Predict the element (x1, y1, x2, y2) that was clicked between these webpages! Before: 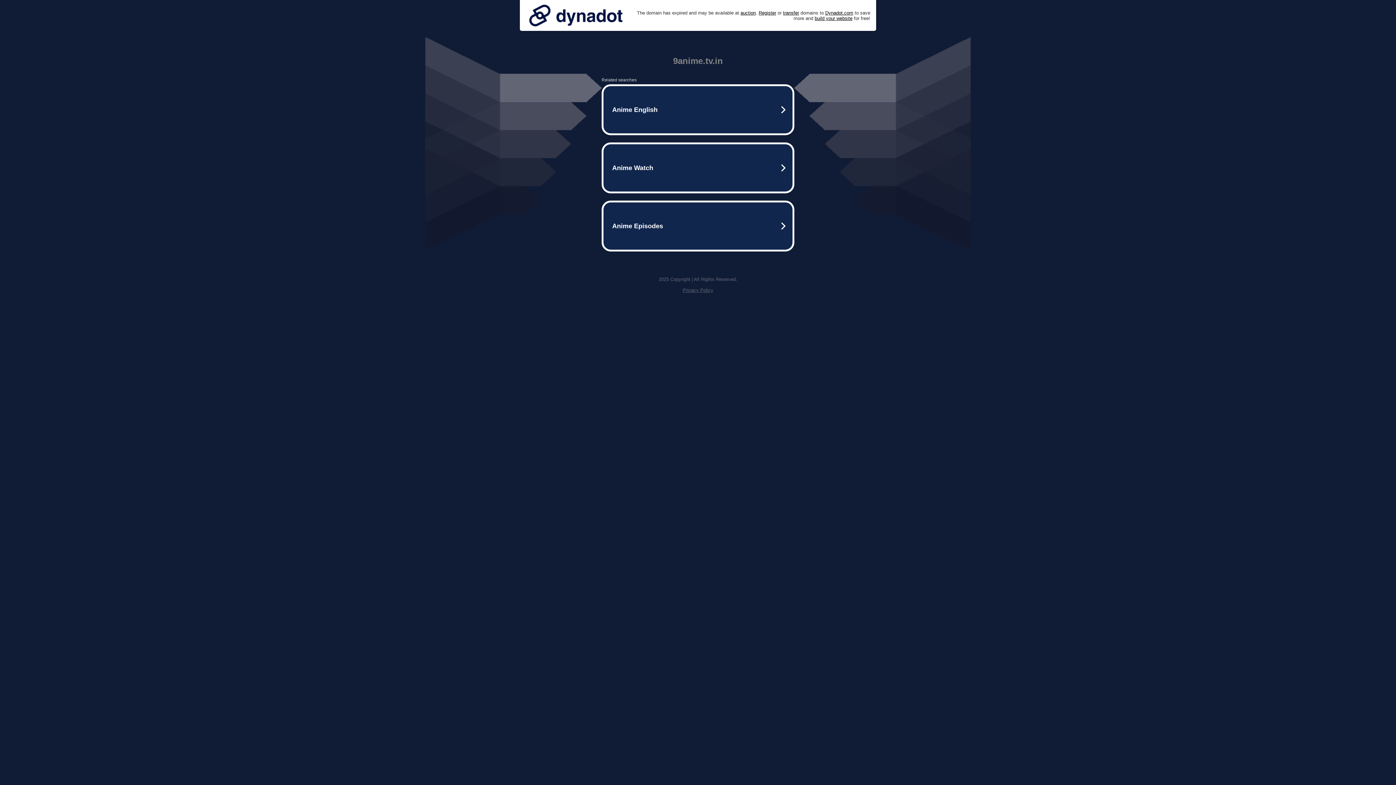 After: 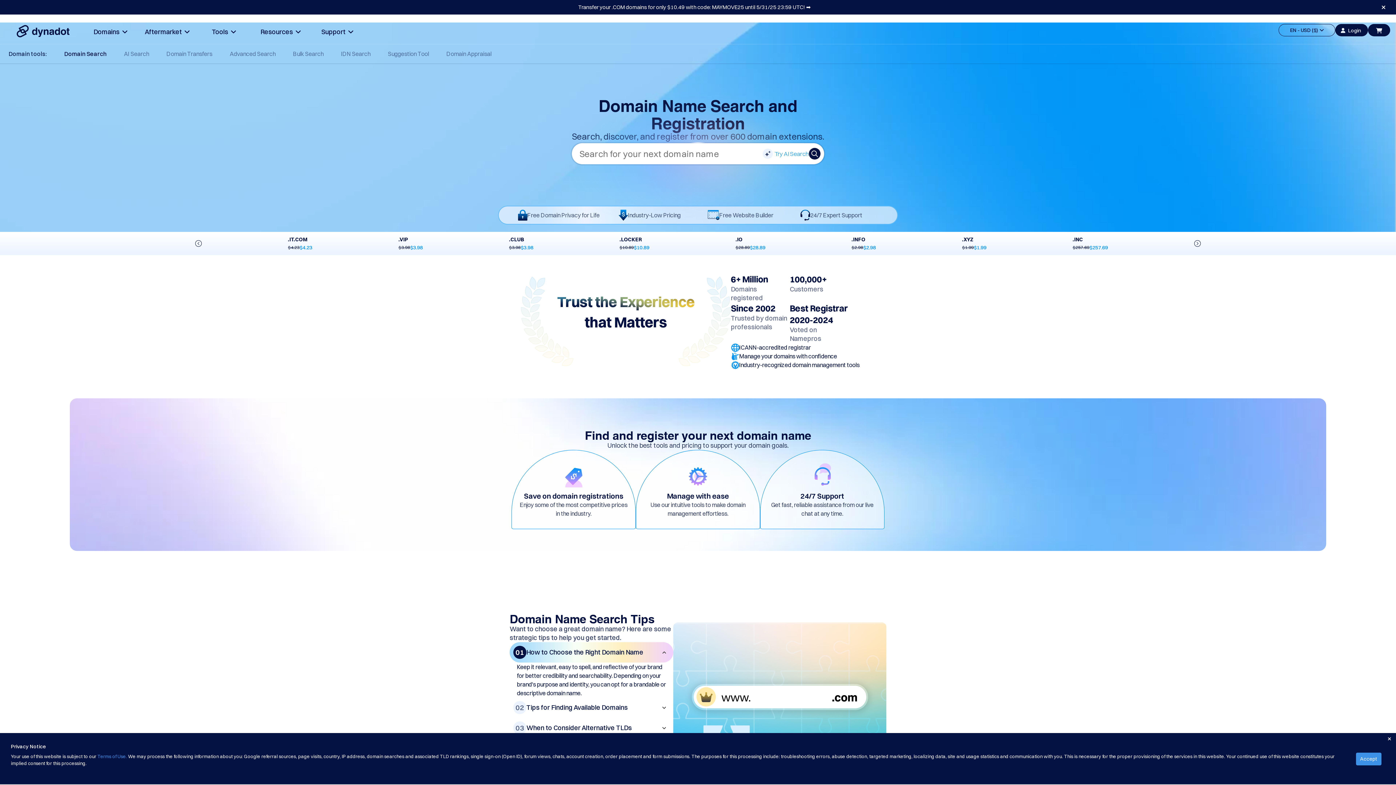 Action: bbox: (758, 10, 776, 15) label: Register